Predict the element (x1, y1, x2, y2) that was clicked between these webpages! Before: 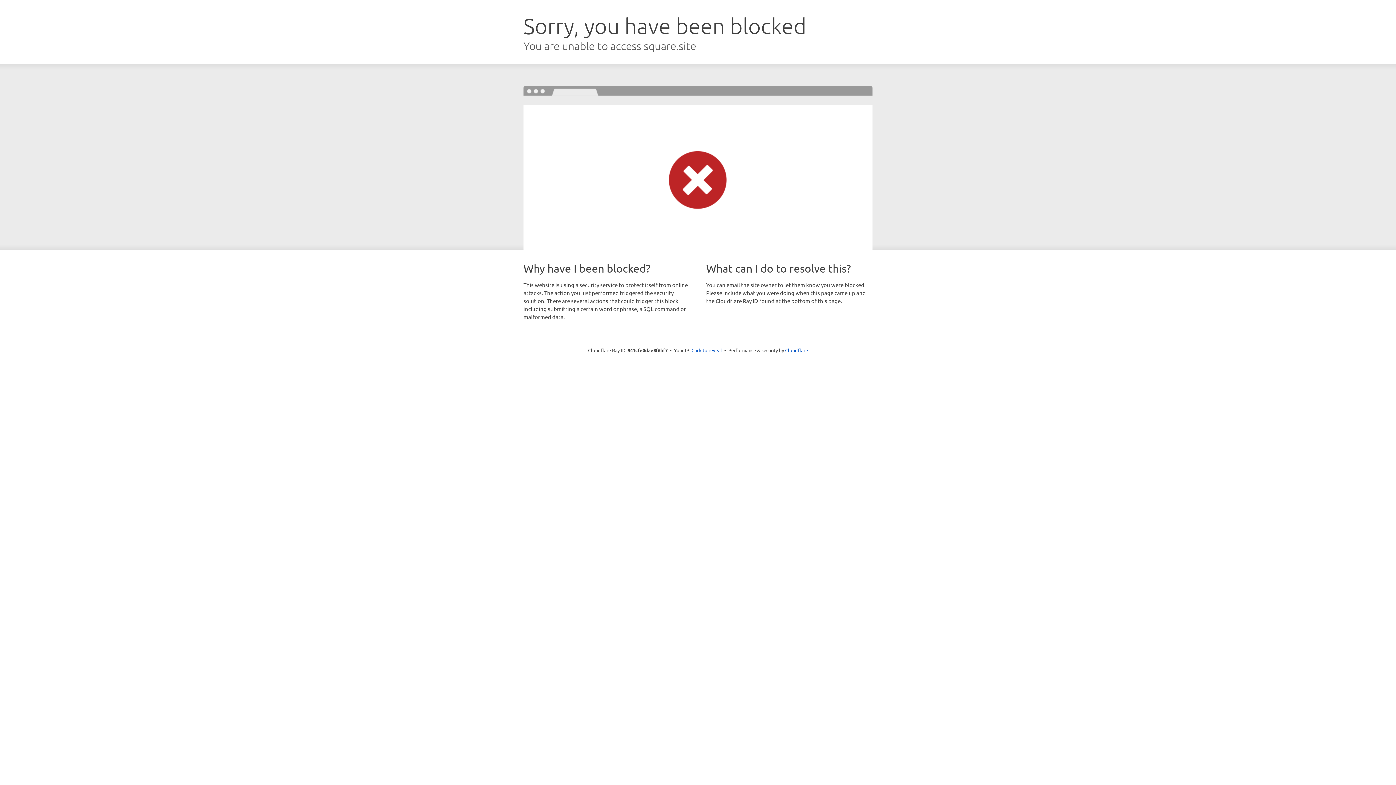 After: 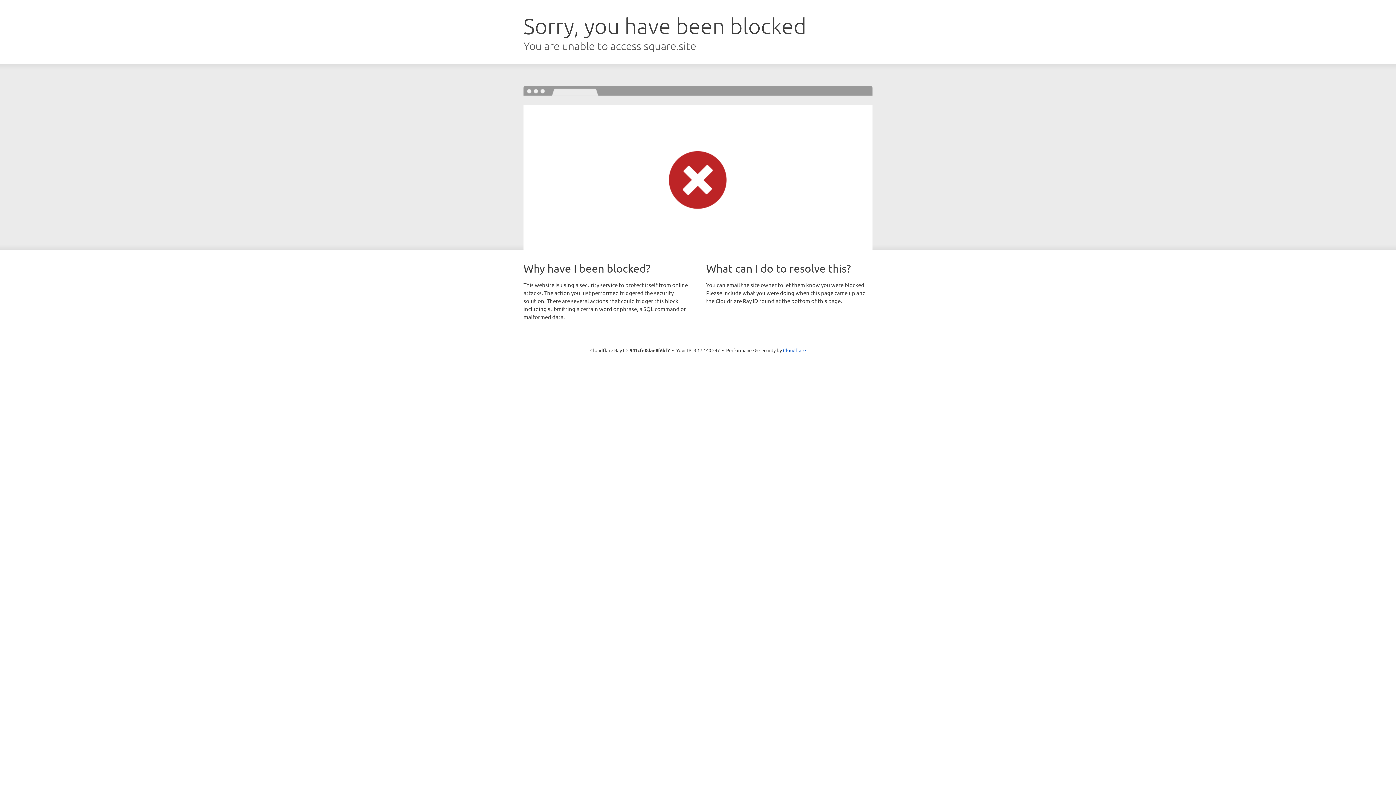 Action: label: Click to reveal bbox: (691, 346, 722, 353)